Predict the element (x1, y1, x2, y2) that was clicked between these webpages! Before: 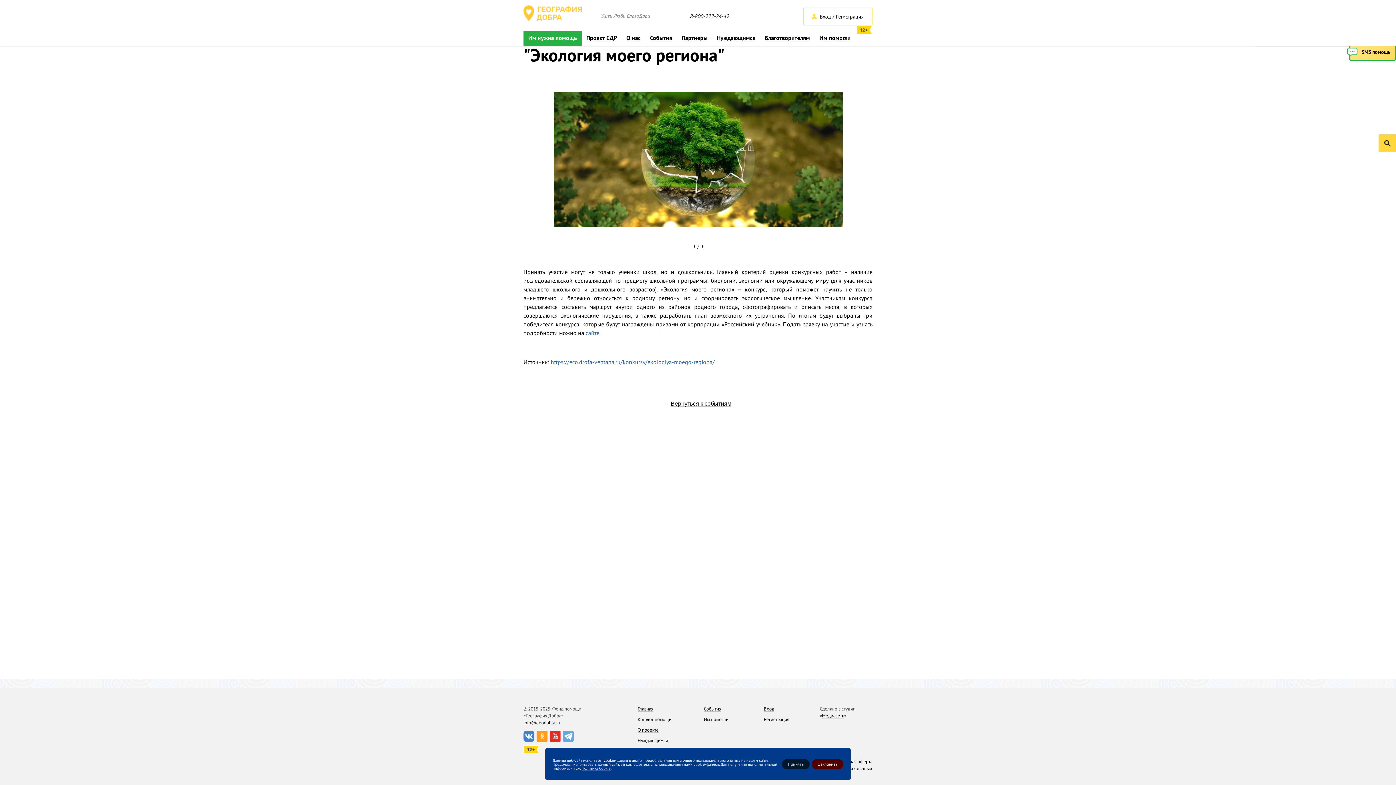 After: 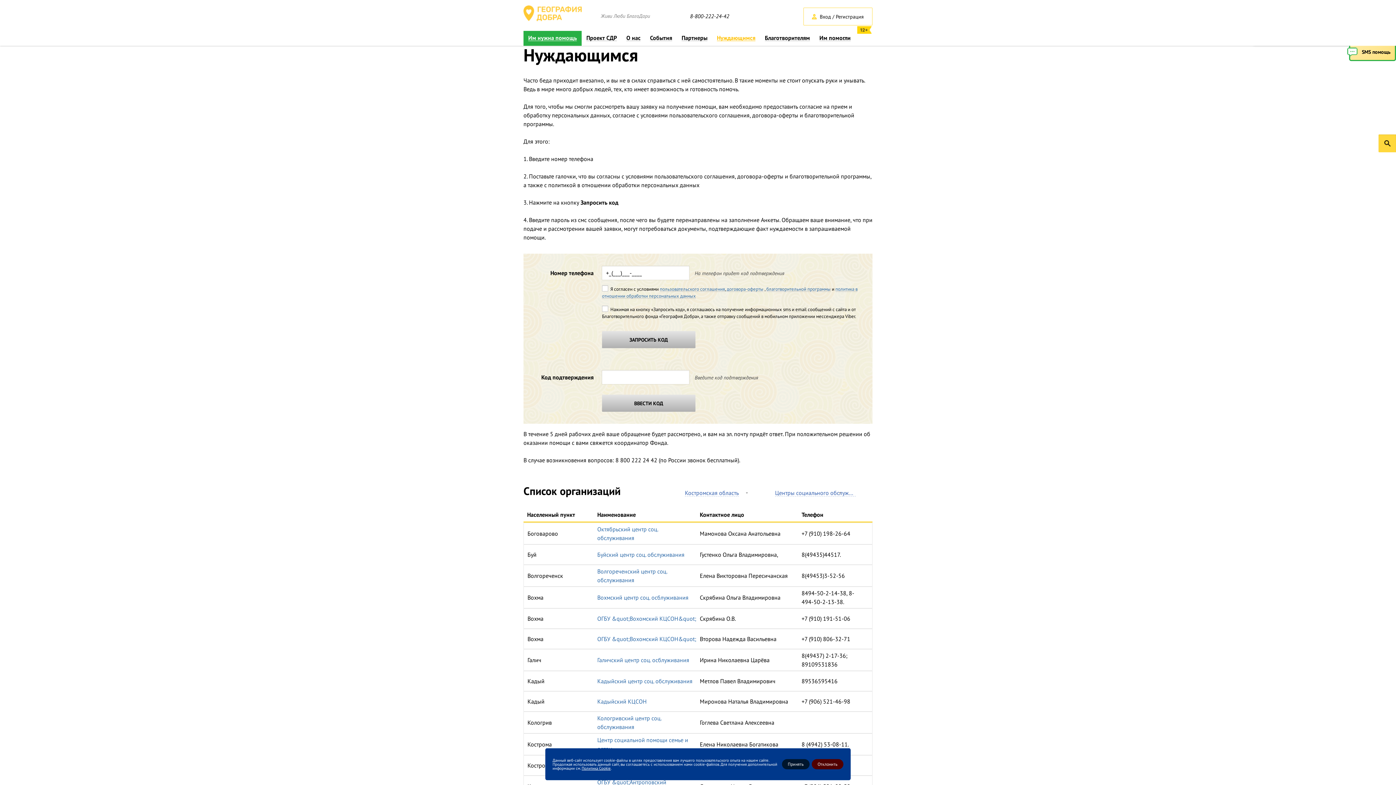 Action: label: Нуждающимся bbox: (637, 737, 668, 743)